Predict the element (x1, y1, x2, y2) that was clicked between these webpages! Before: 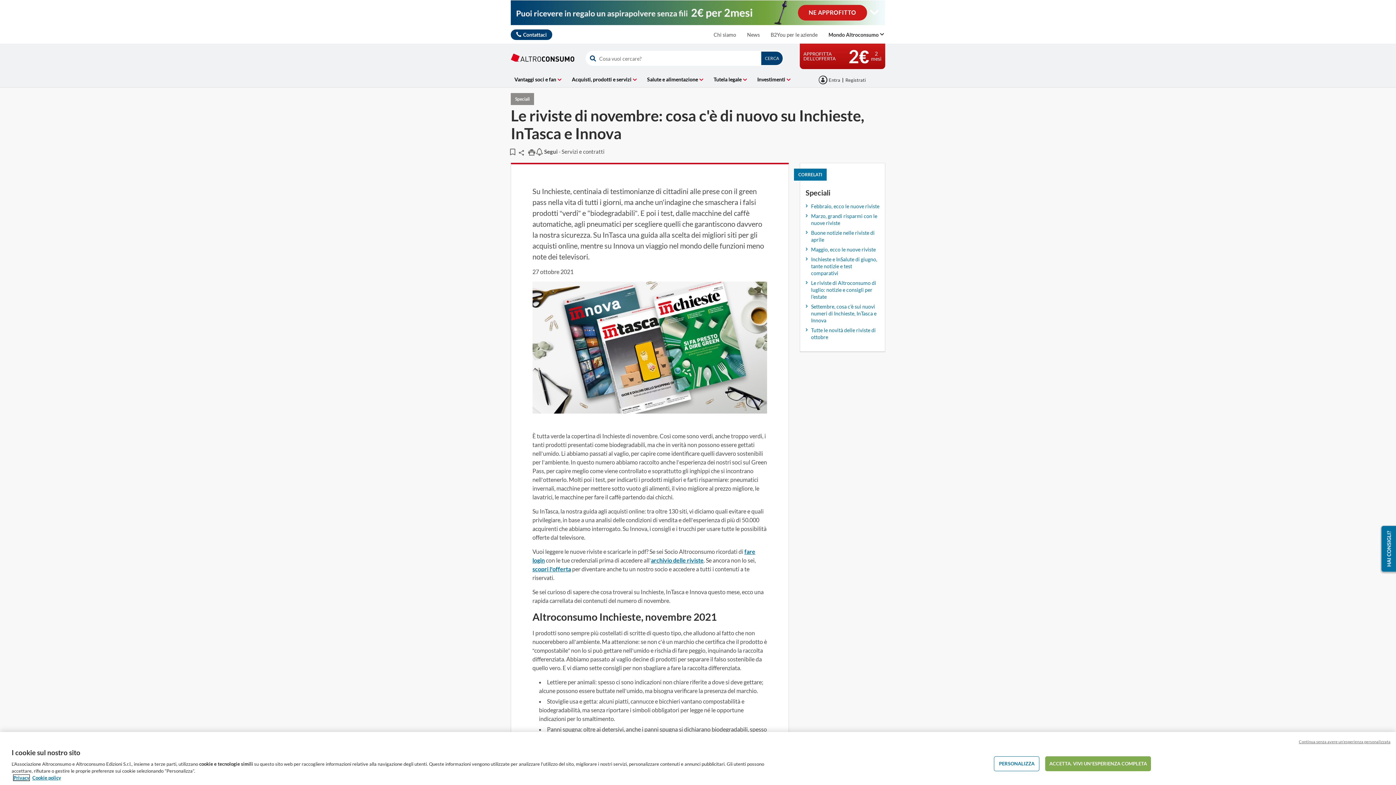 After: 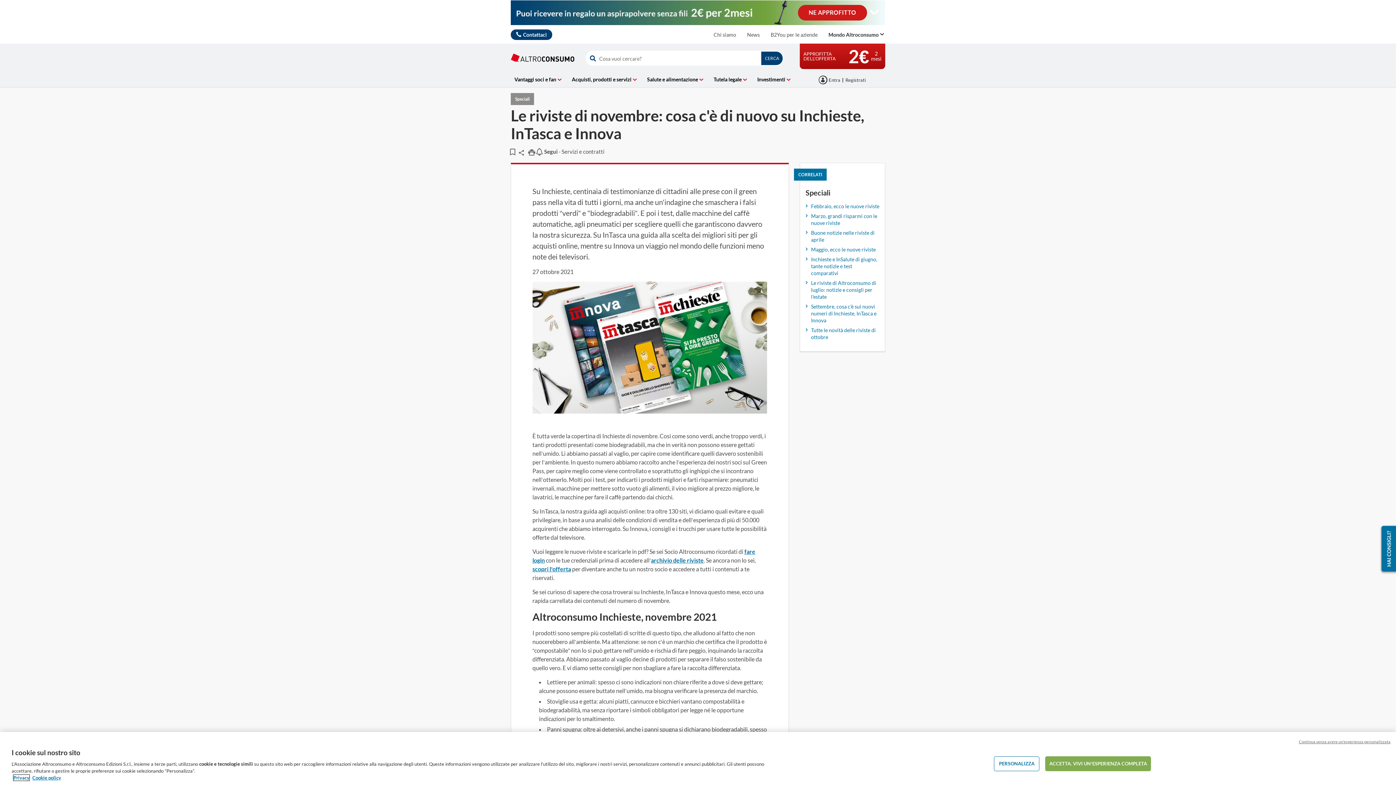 Action: bbox: (13, 775, 29, 781) label: Privacy